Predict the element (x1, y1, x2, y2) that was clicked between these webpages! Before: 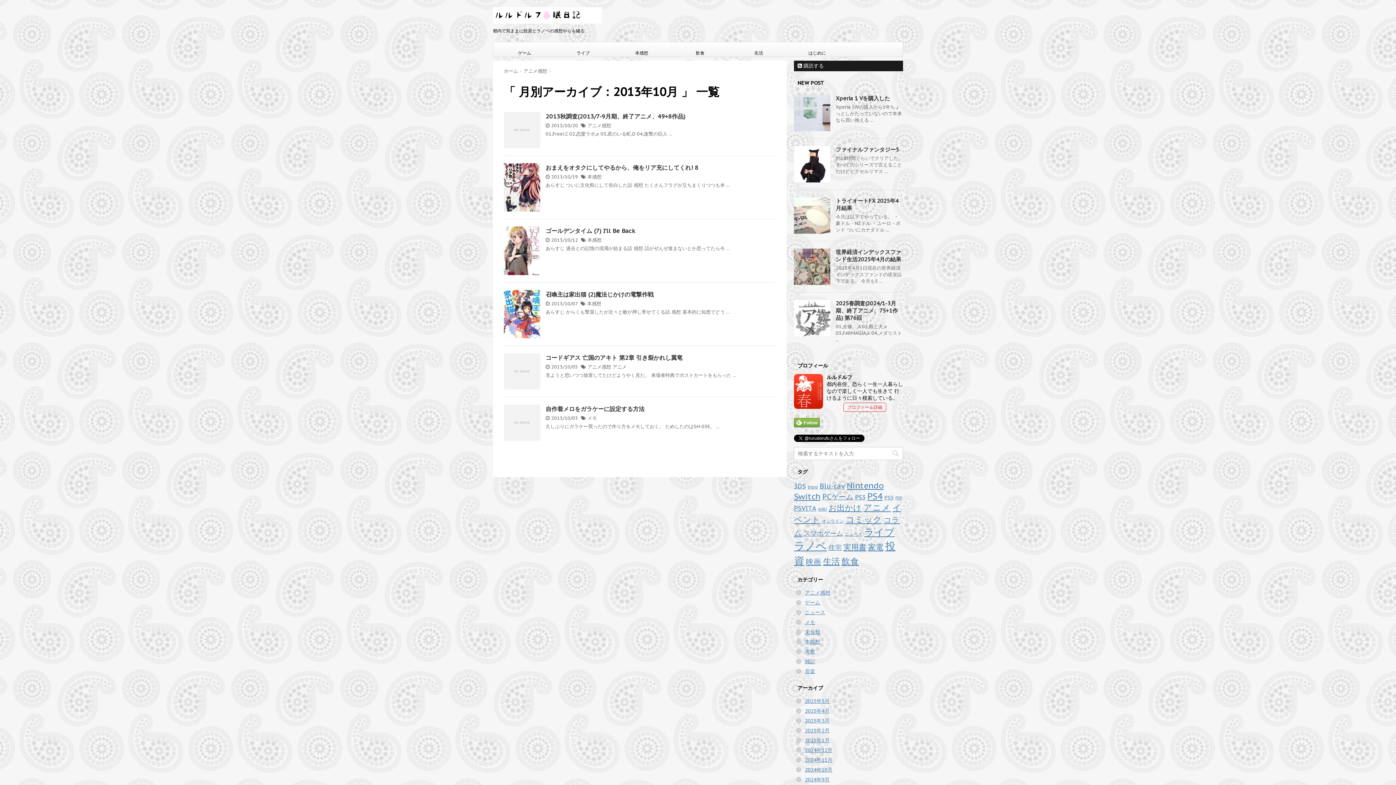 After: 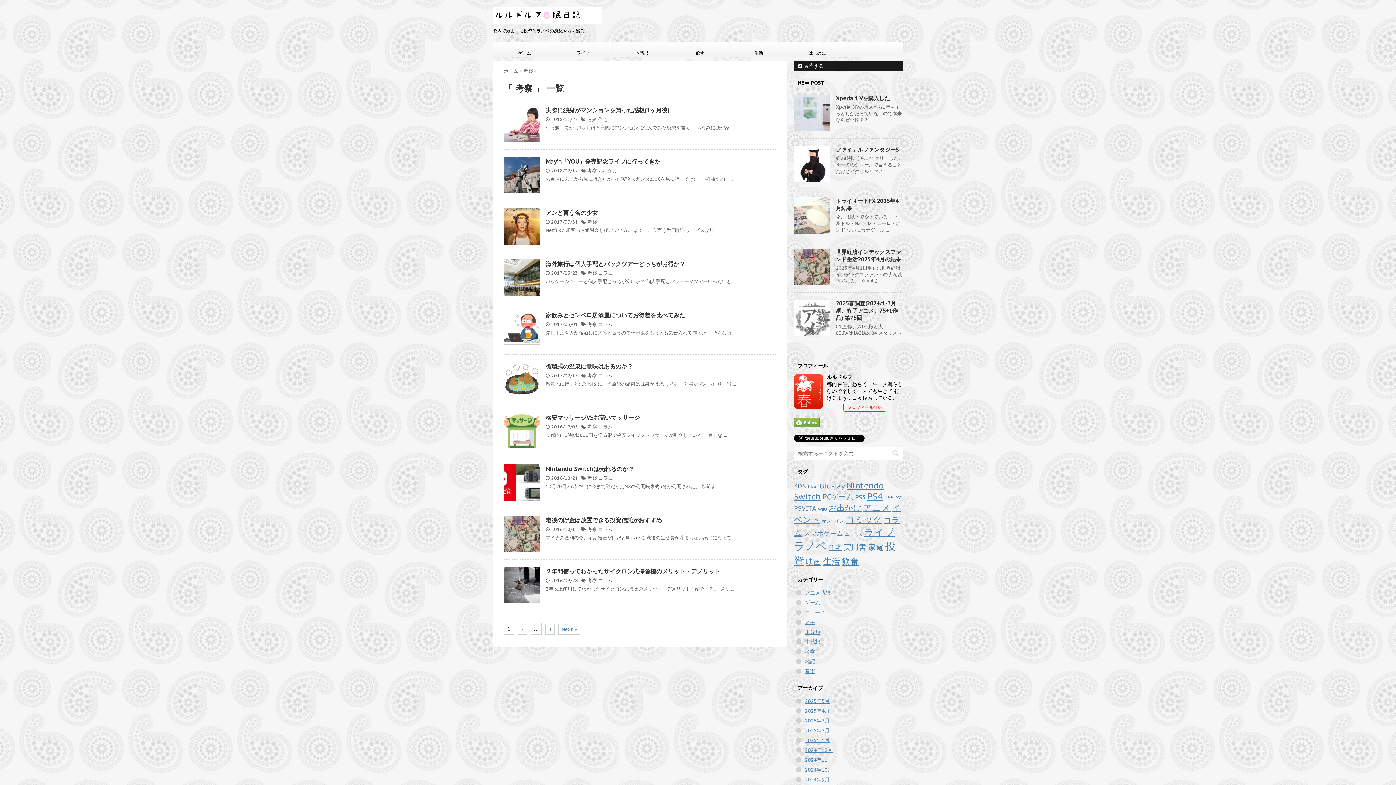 Action: label: 考察 bbox: (805, 648, 815, 655)